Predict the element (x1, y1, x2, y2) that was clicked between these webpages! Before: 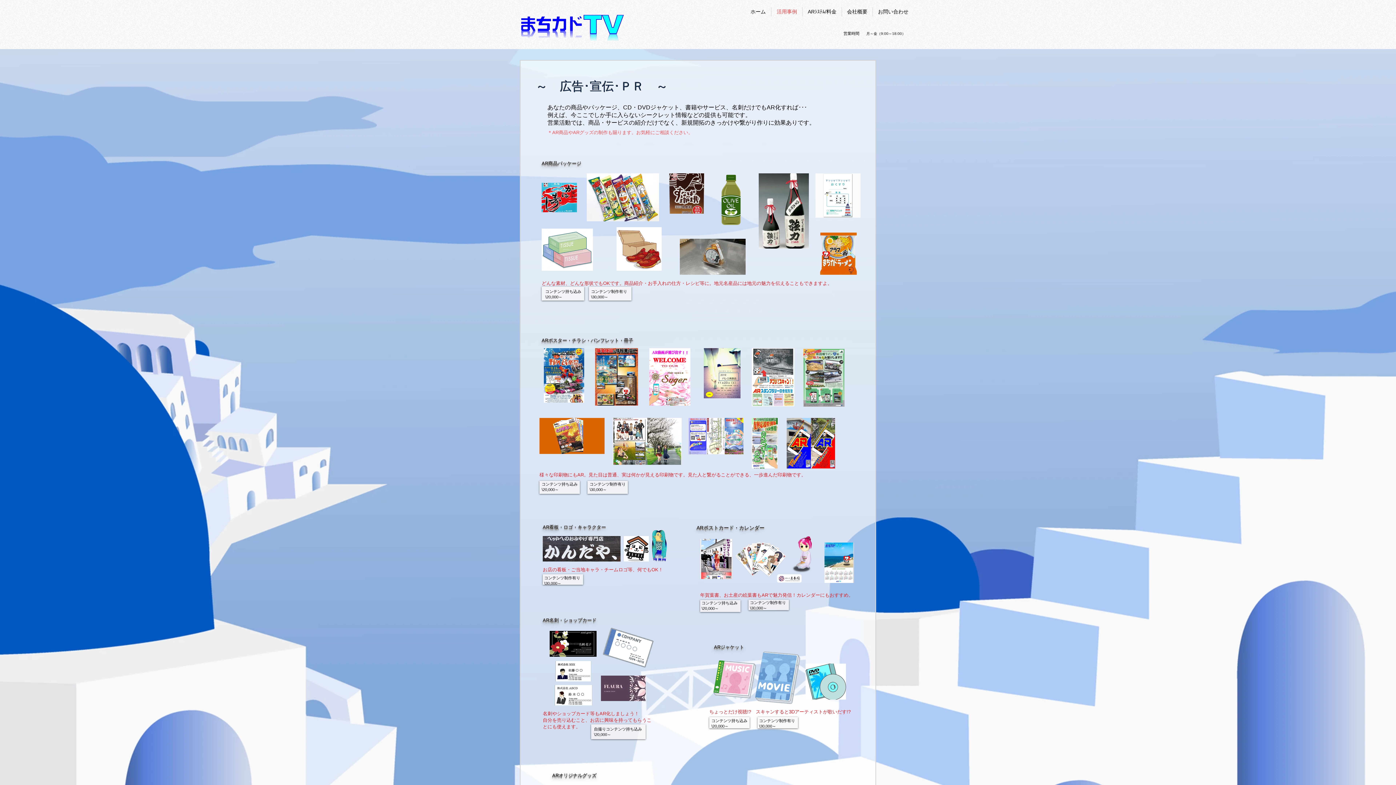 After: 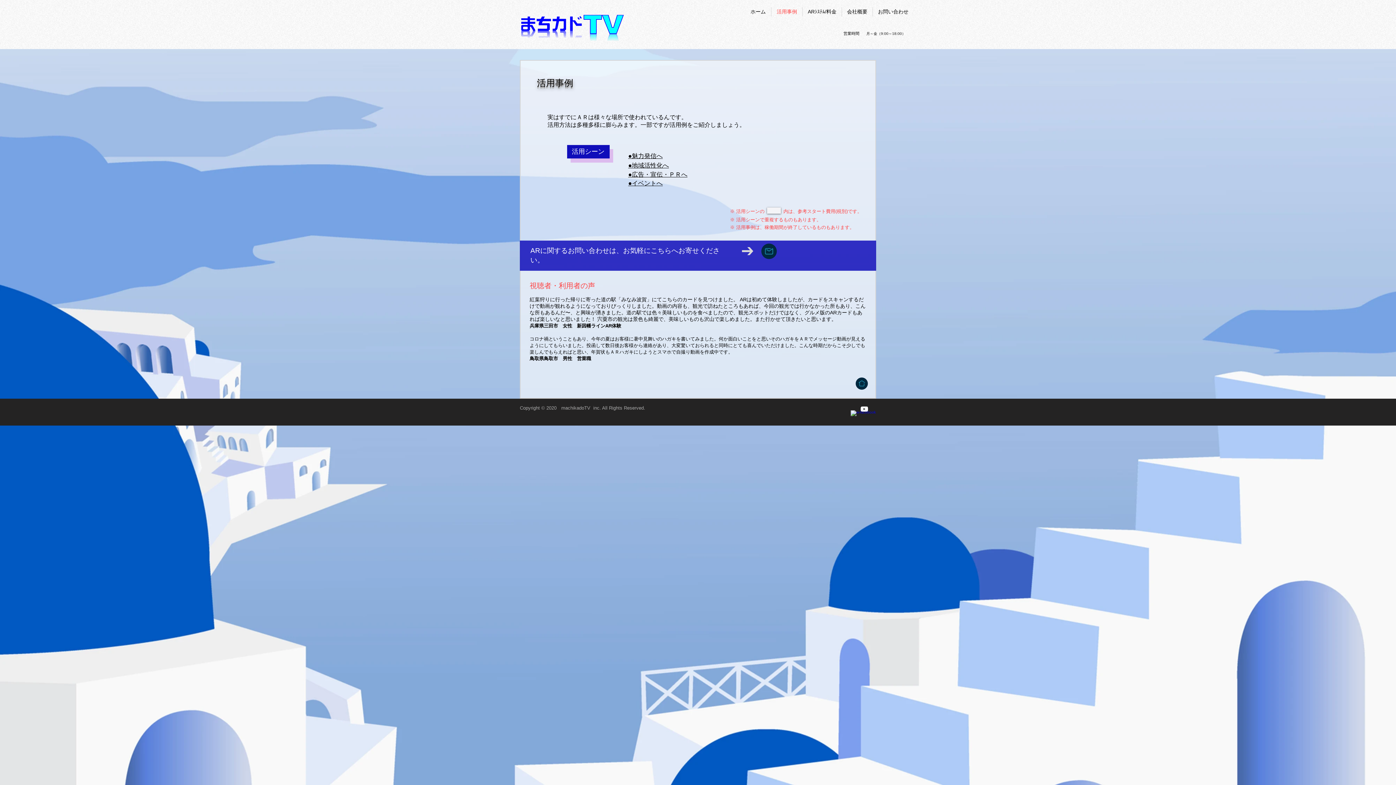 Action: label: 活用事例 bbox: (771, 7, 802, 16)